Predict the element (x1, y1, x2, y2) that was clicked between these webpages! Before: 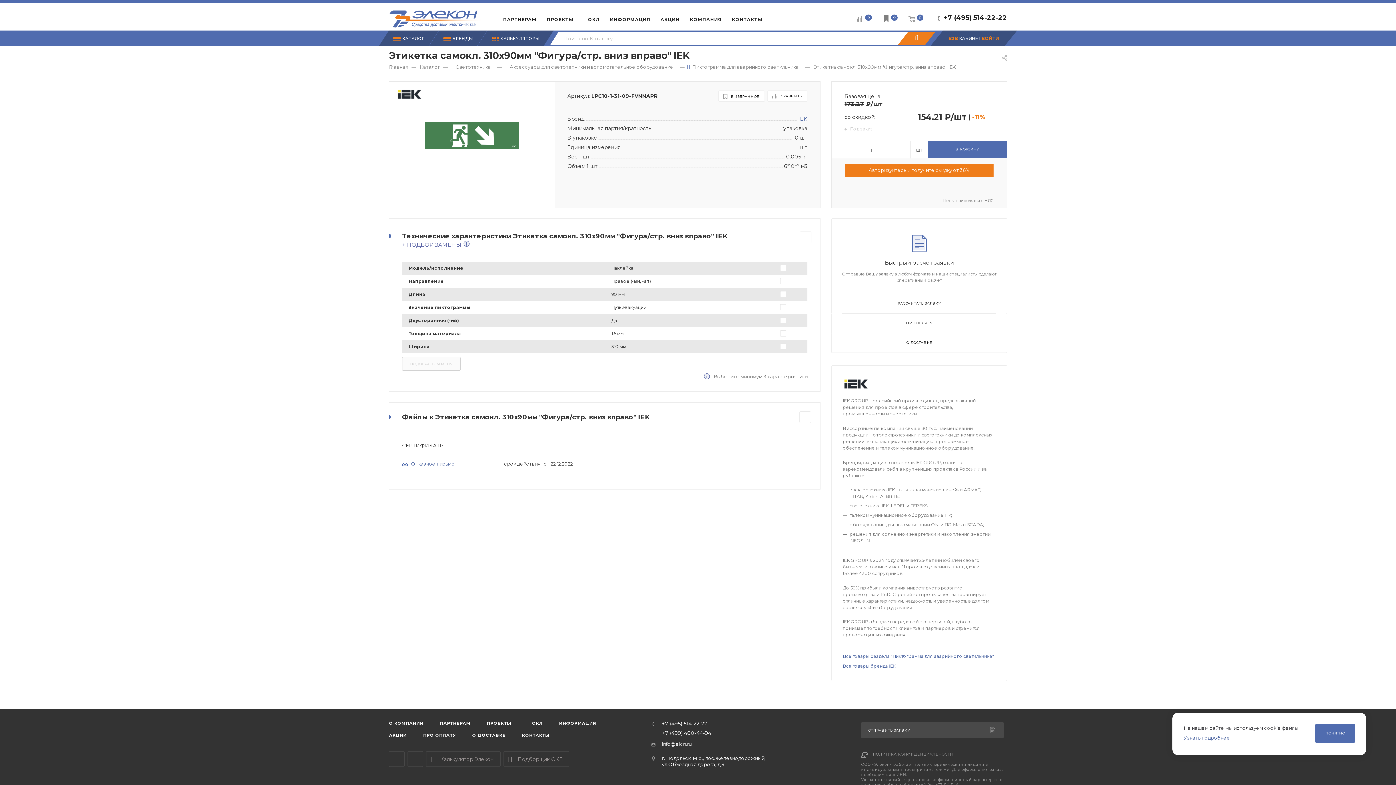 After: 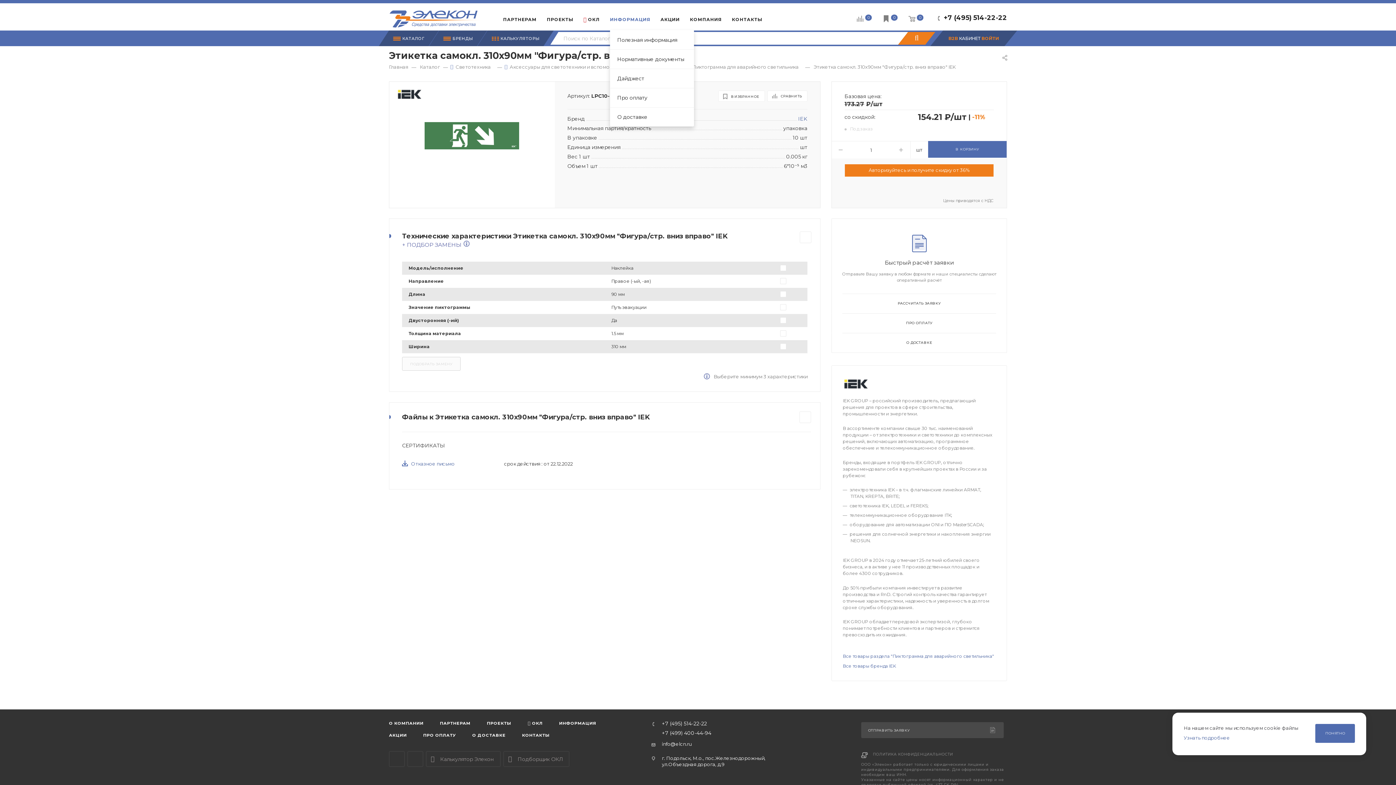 Action: bbox: (610, 3, 654, 30) label: ИНФОРМАЦИЯ